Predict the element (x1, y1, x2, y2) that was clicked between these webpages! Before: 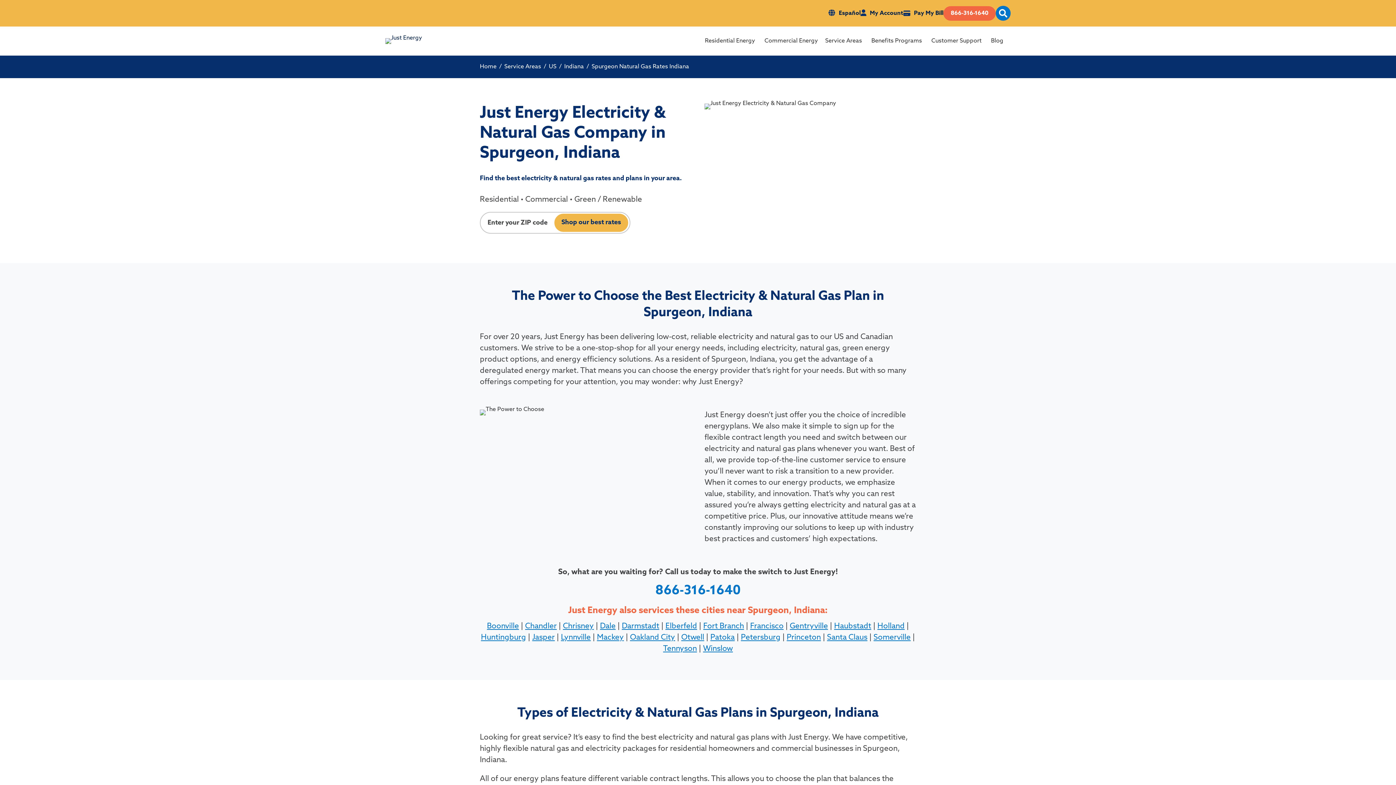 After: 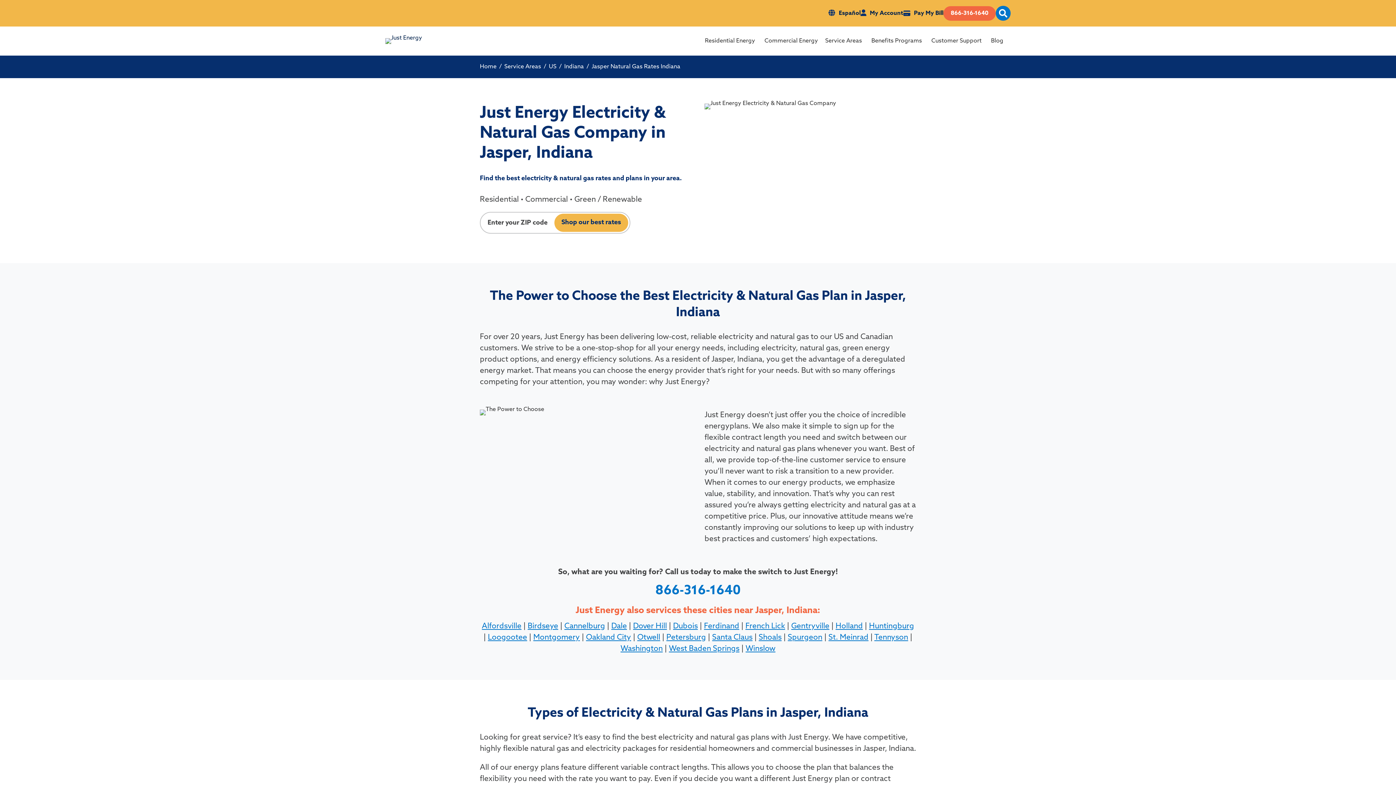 Action: label: Jasper bbox: (532, 634, 554, 641)